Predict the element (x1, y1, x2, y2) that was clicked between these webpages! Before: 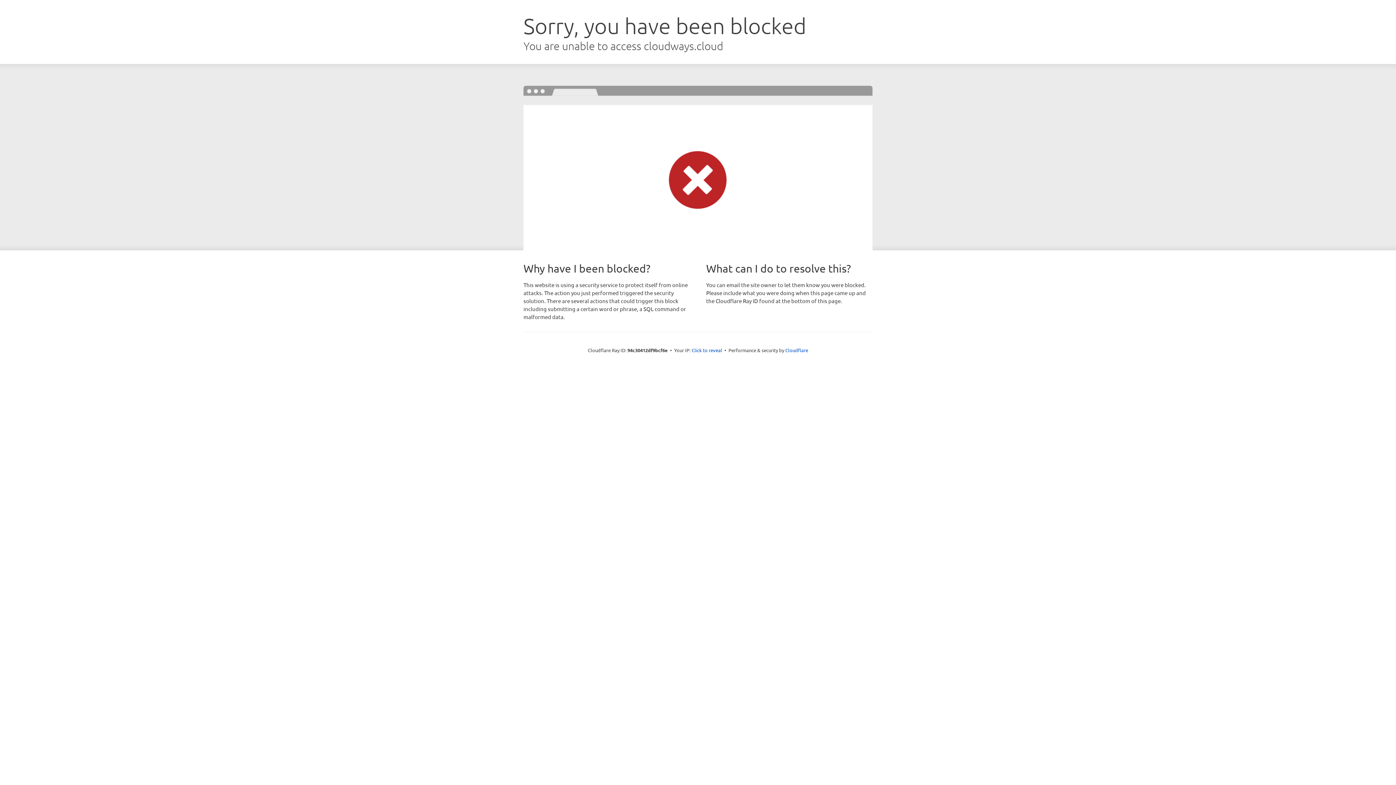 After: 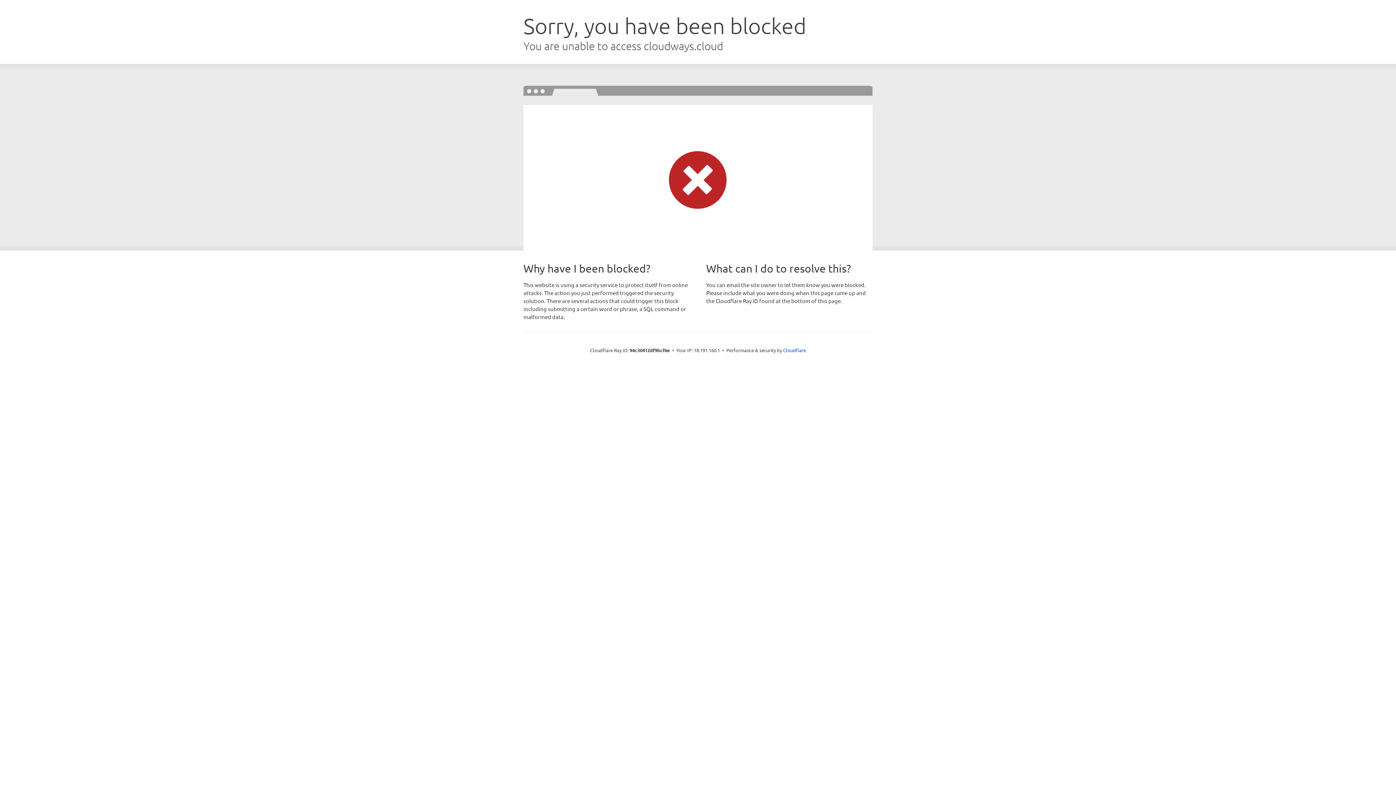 Action: bbox: (691, 346, 722, 353) label: Click to reveal